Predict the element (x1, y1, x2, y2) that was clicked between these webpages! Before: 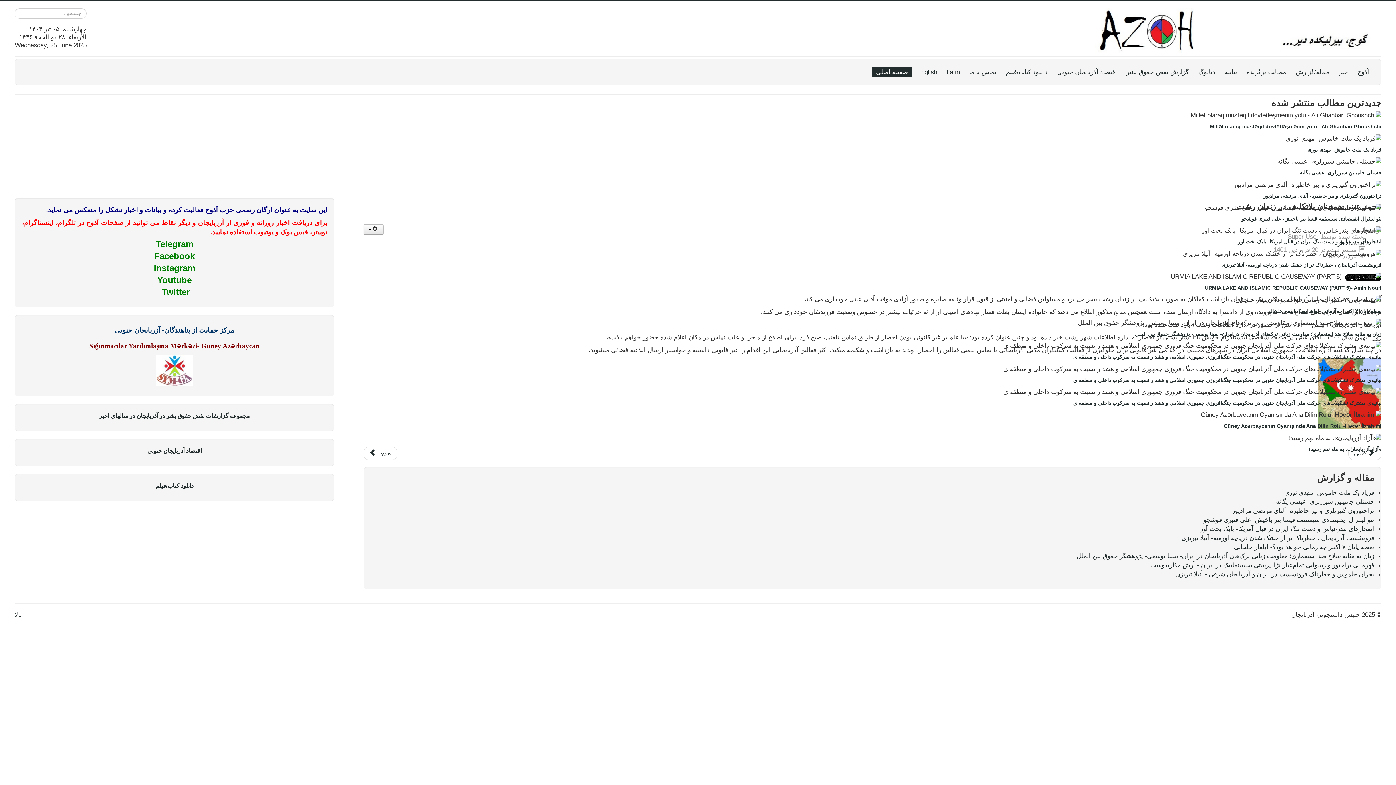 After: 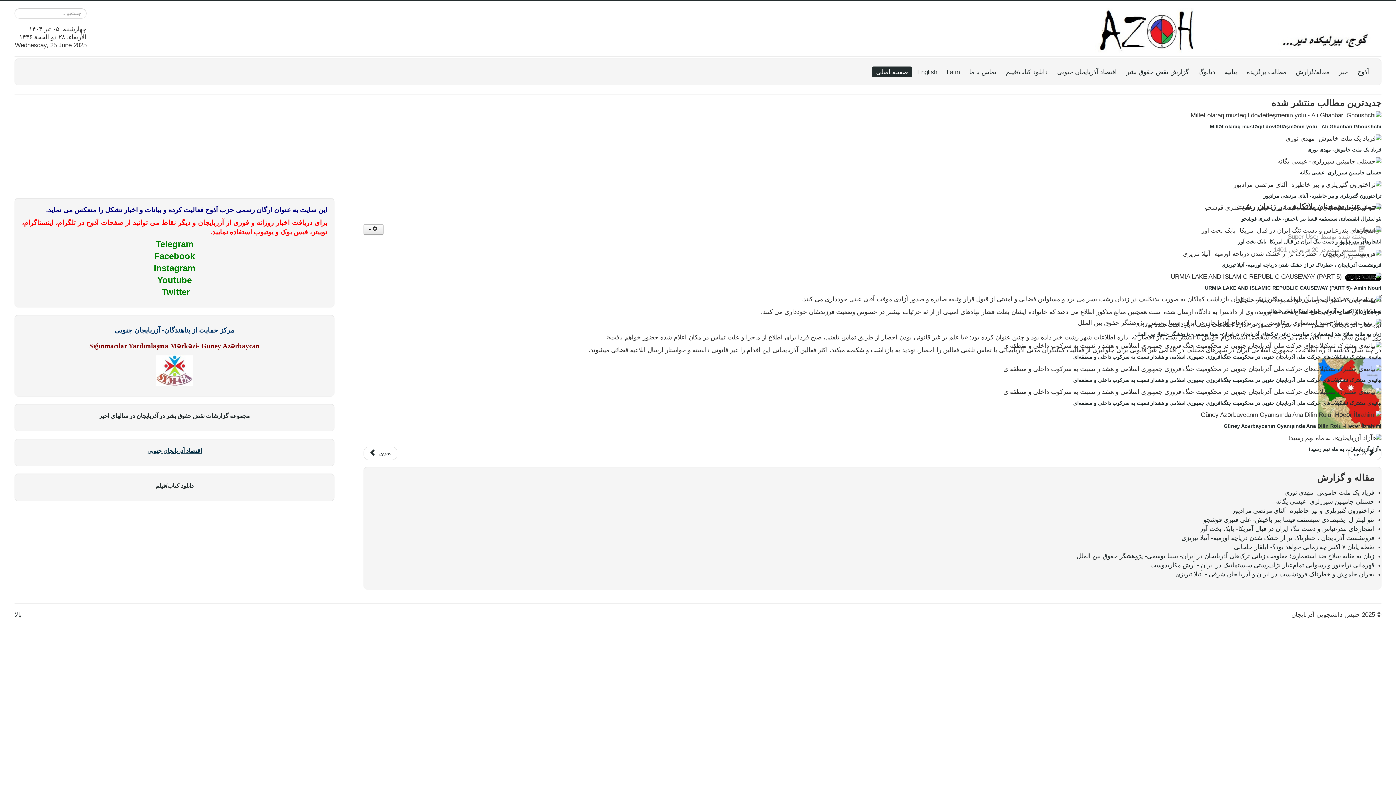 Action: bbox: (147, 448, 201, 454) label: اقتصاد آذربایجان جنوبی